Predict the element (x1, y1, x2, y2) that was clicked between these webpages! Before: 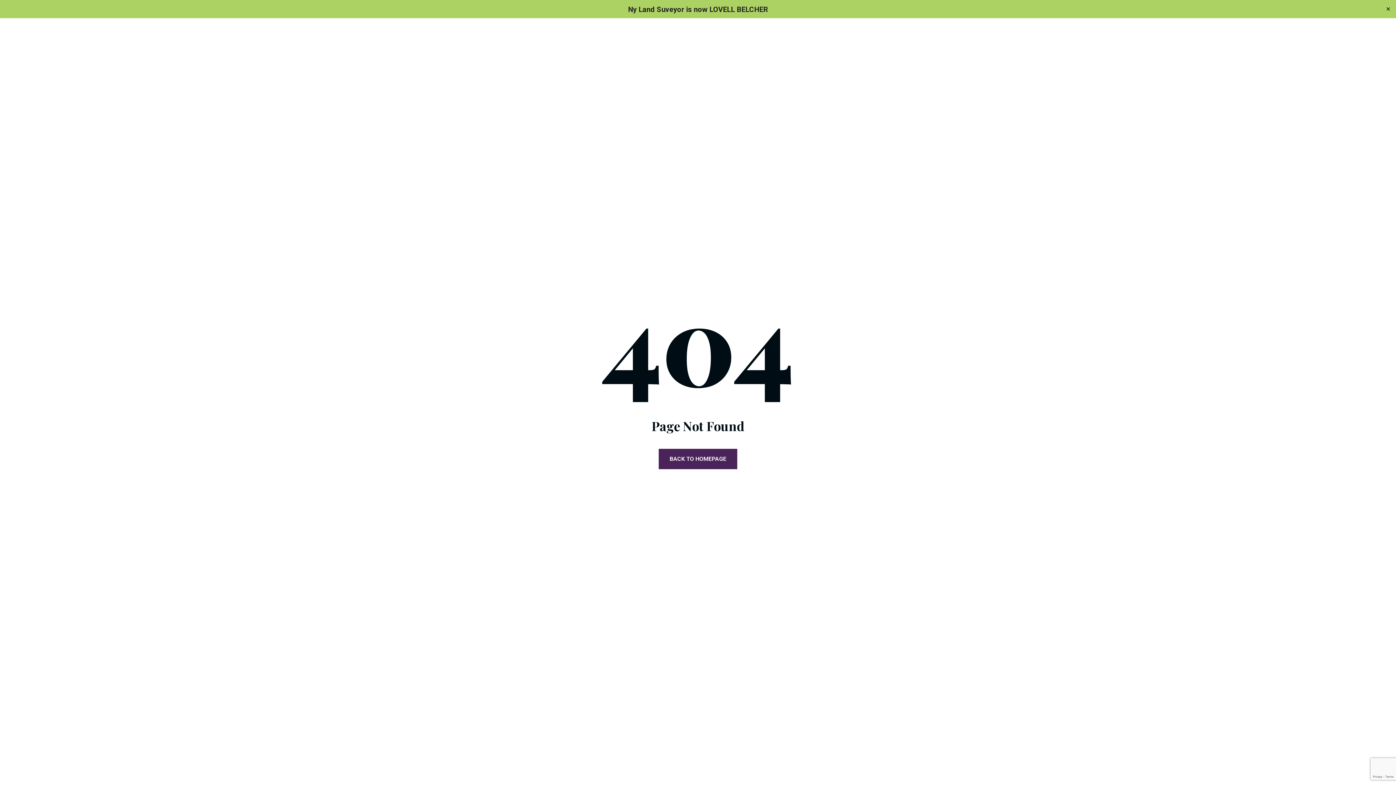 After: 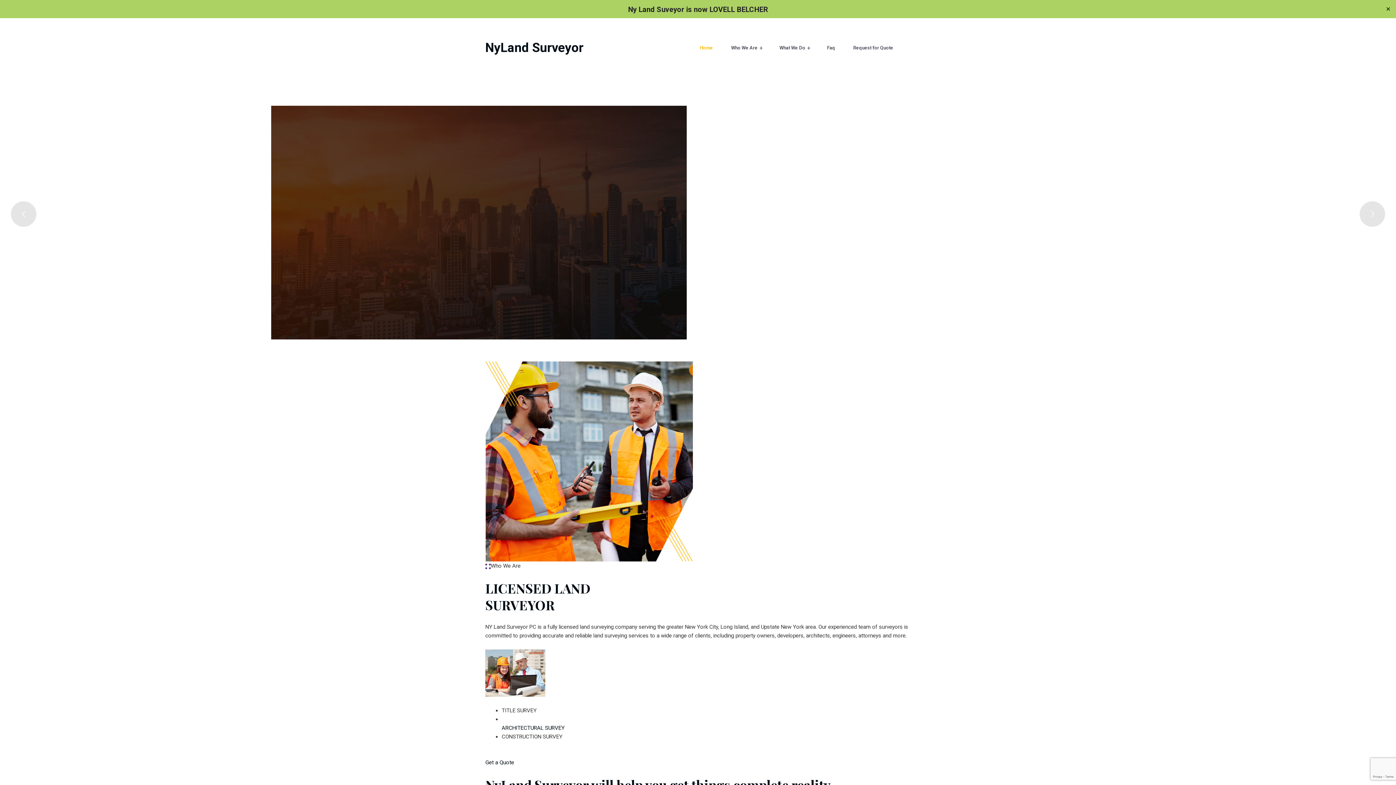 Action: bbox: (658, 449, 737, 469) label: BACK TO HOMEPAGE